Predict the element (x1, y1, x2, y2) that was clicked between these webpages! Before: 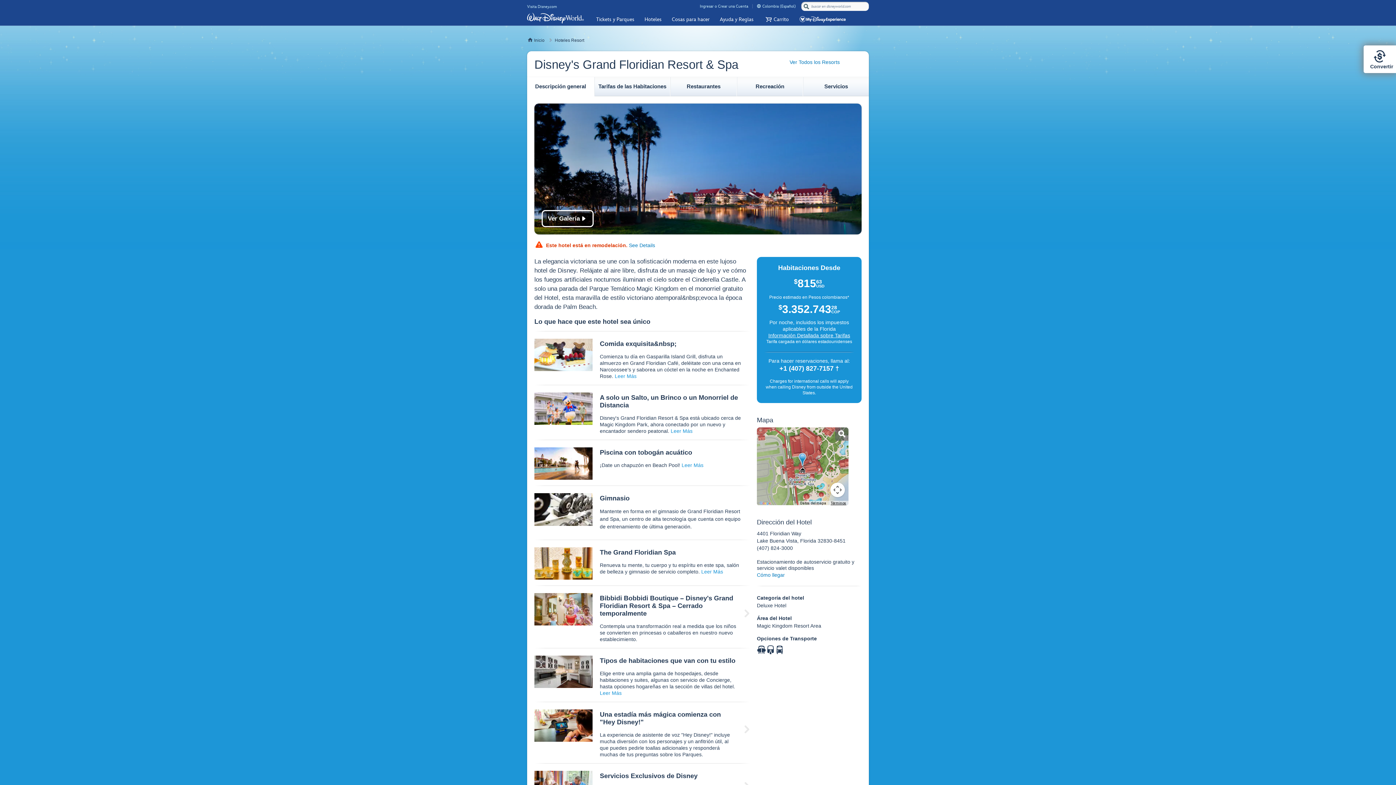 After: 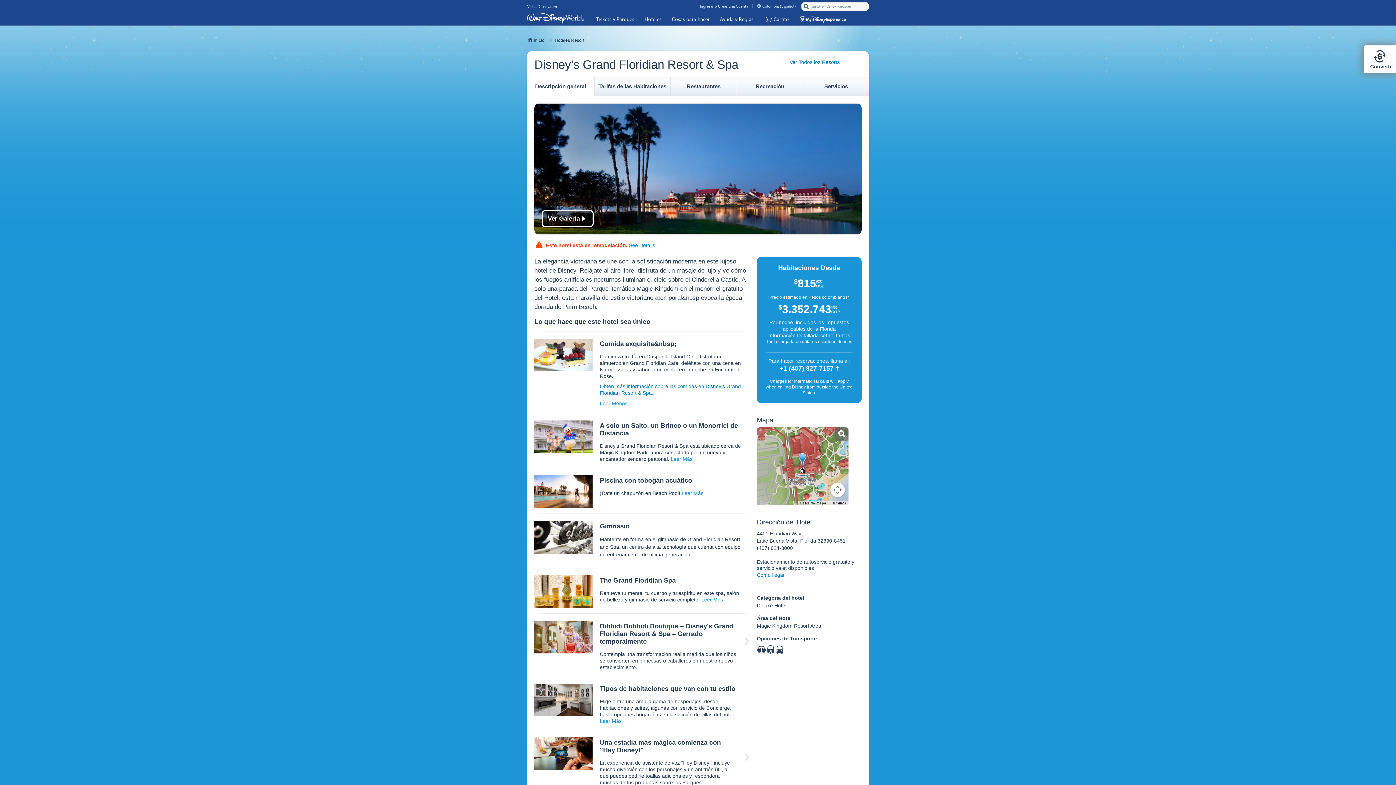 Action: bbox: (614, 373, 636, 379) label: Leer Más